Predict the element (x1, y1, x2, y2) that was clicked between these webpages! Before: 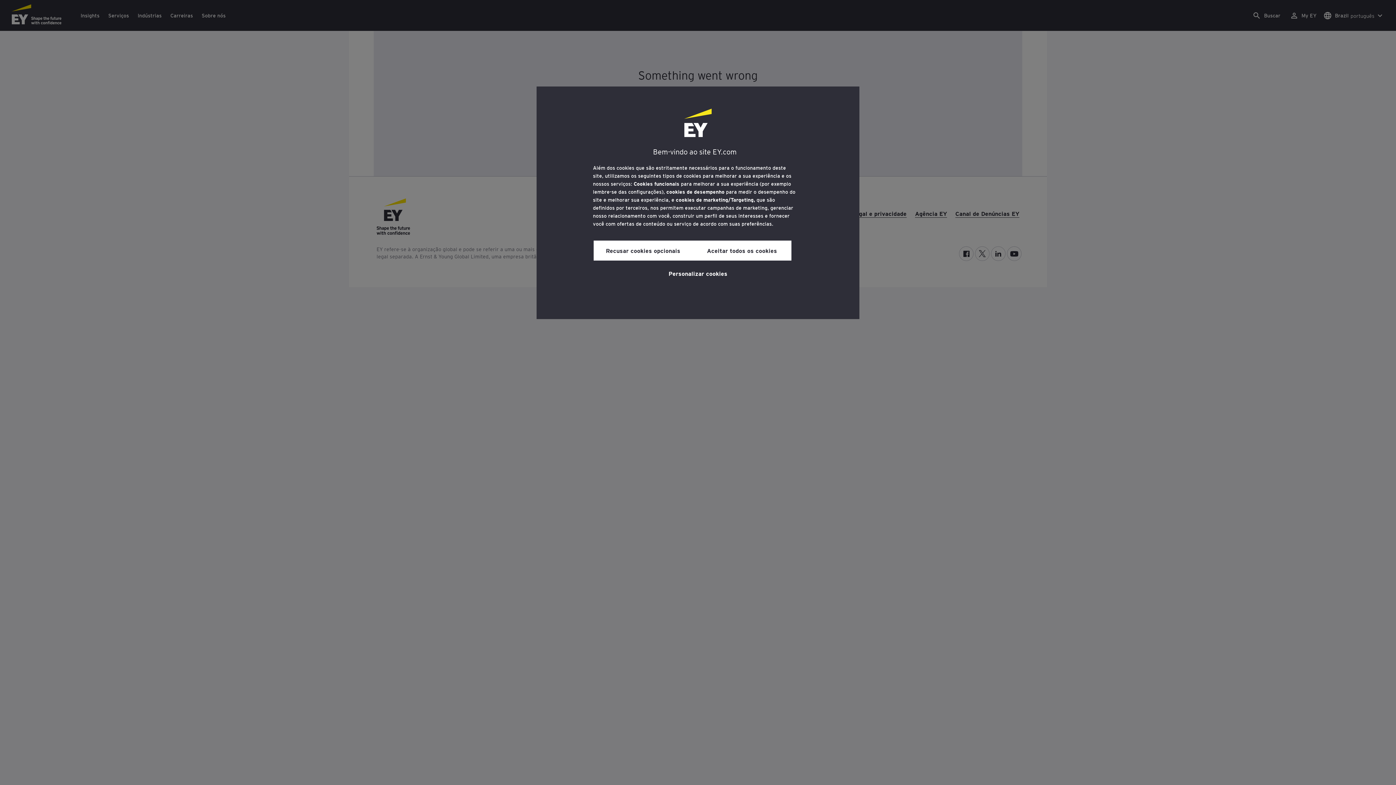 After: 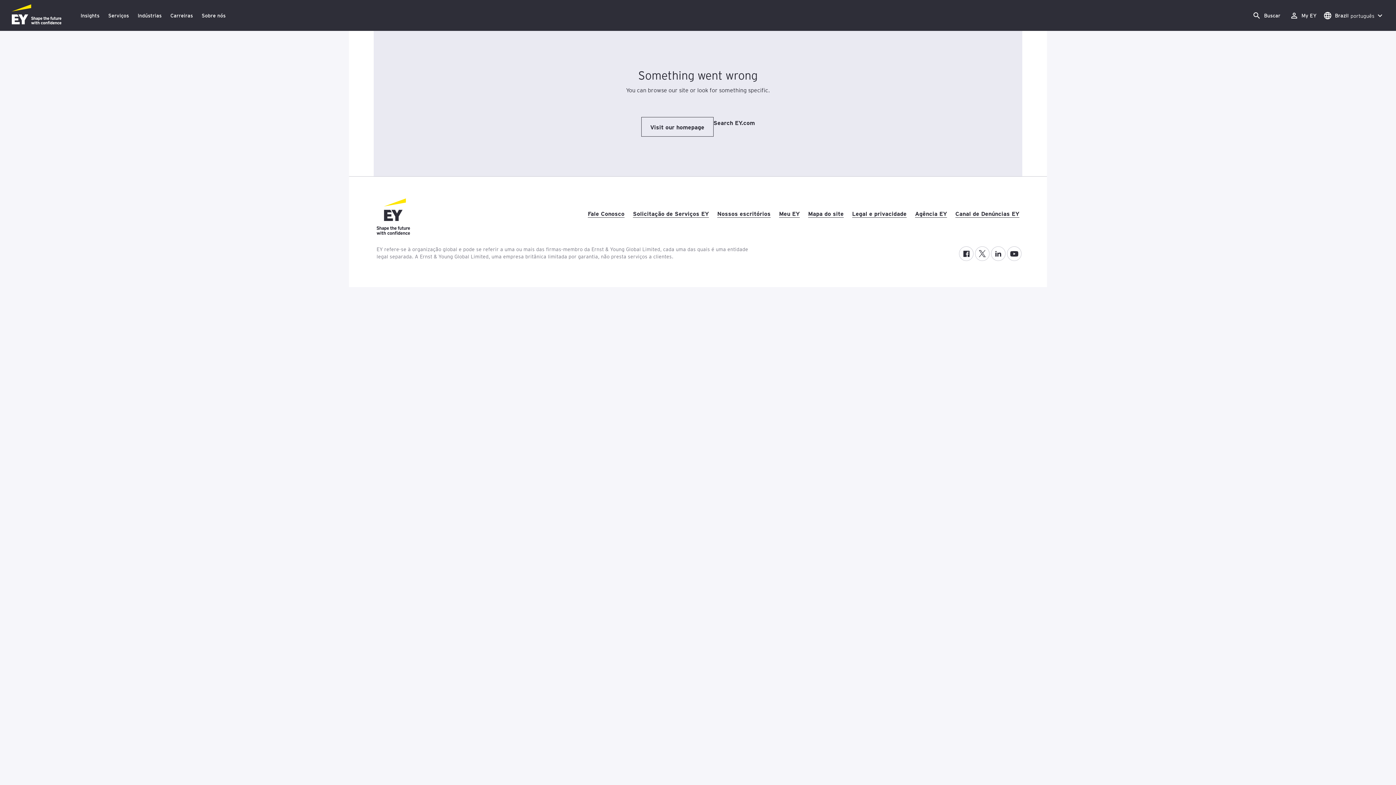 Action: bbox: (692, 240, 791, 260) label: Aceitar todos os cookies